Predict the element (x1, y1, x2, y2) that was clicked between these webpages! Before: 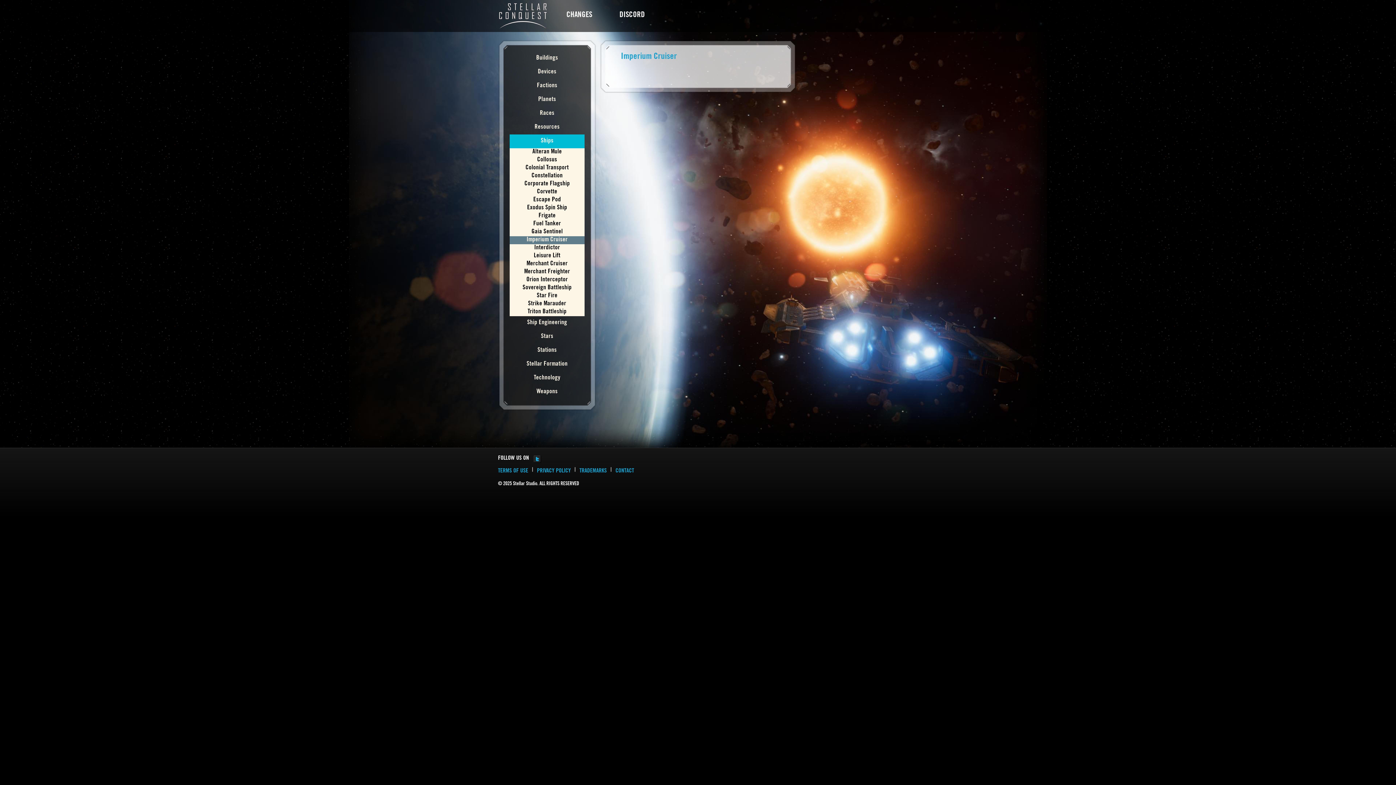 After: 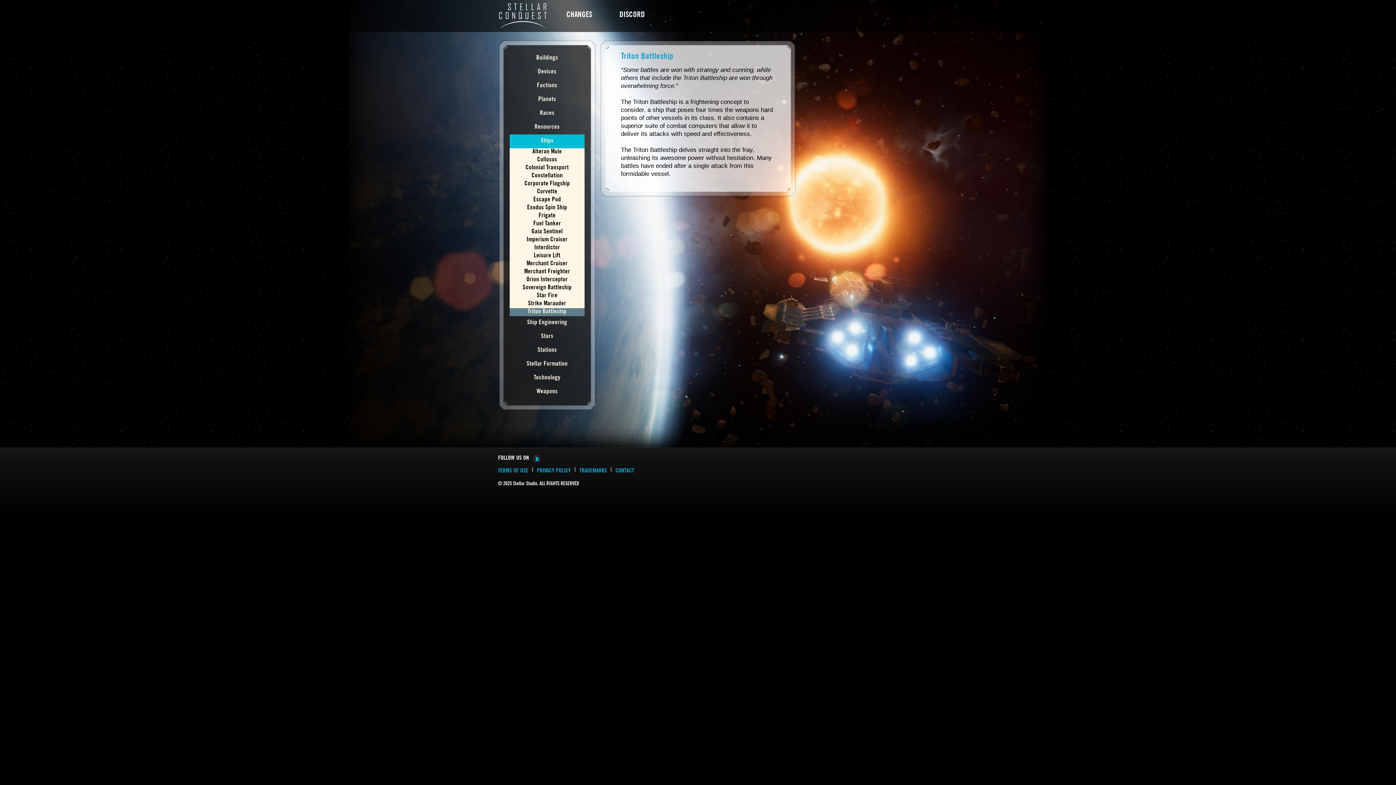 Action: label: Triton Battleship bbox: (509, 308, 584, 316)